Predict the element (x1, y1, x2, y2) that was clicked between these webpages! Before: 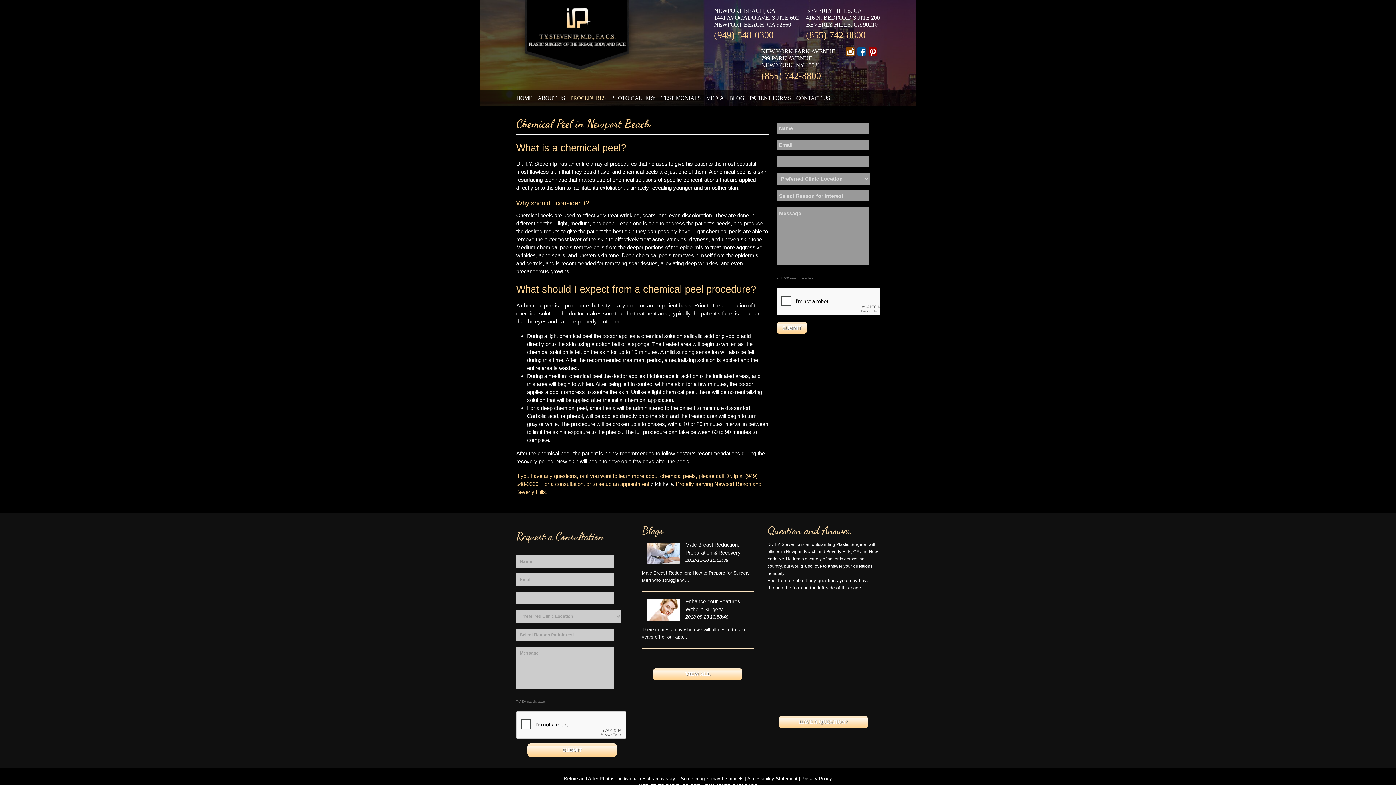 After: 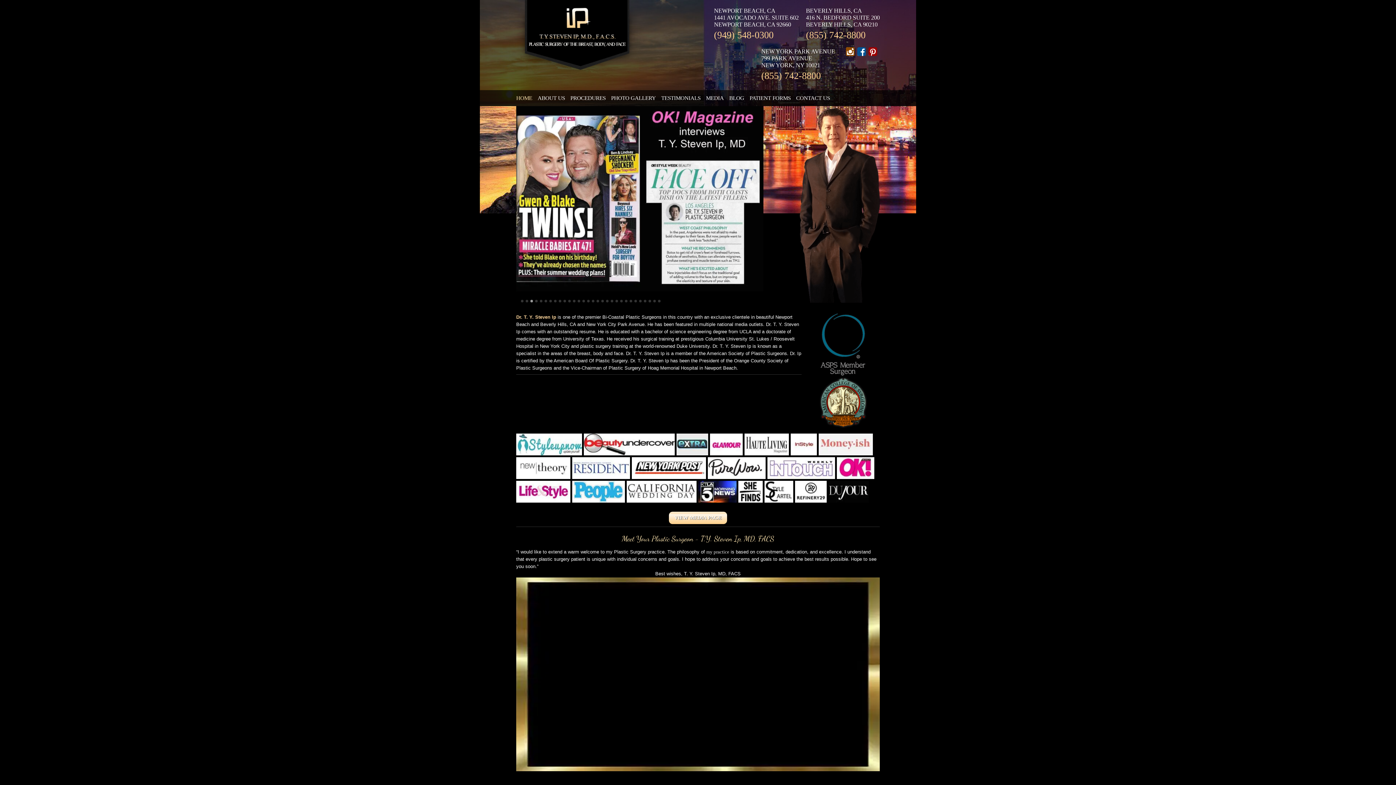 Action: label: HOME bbox: (516, 90, 537, 106)